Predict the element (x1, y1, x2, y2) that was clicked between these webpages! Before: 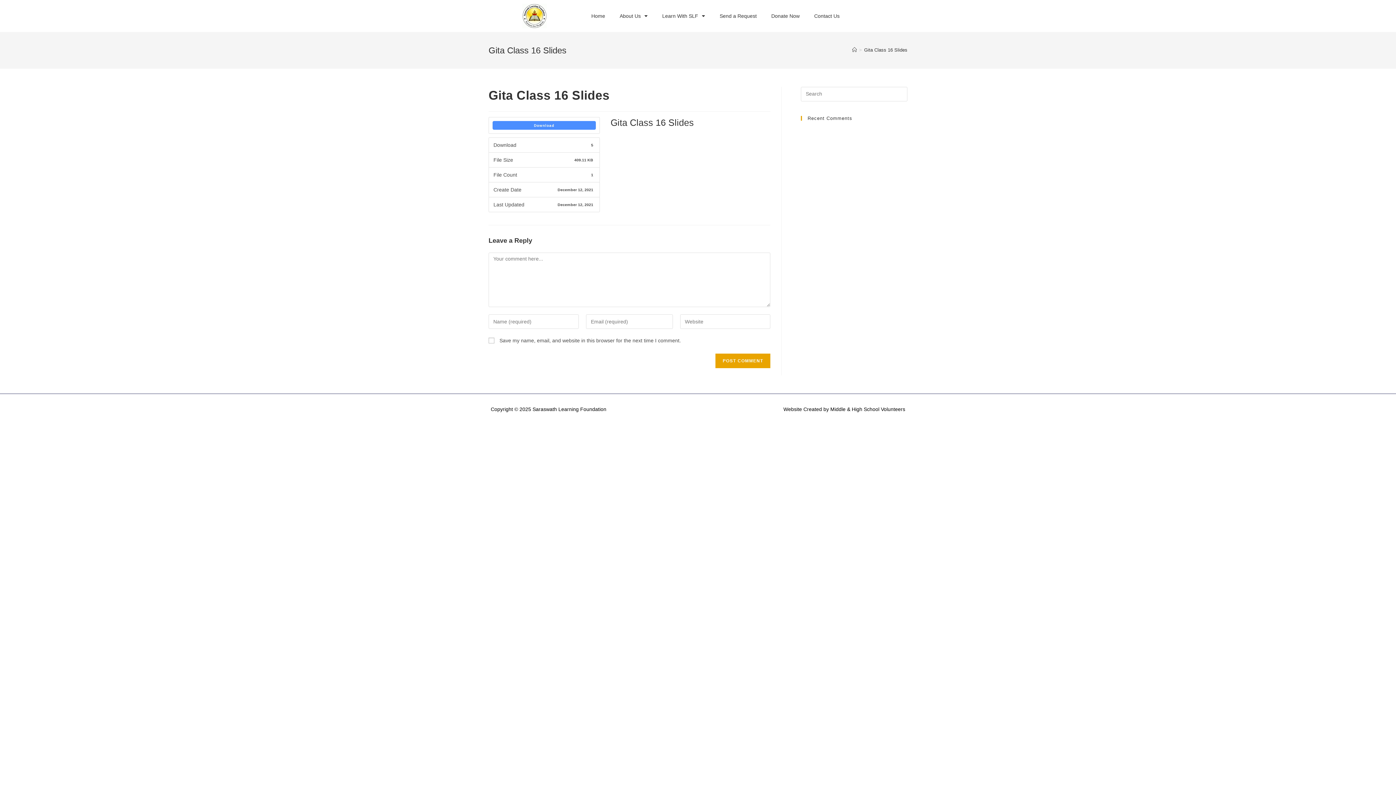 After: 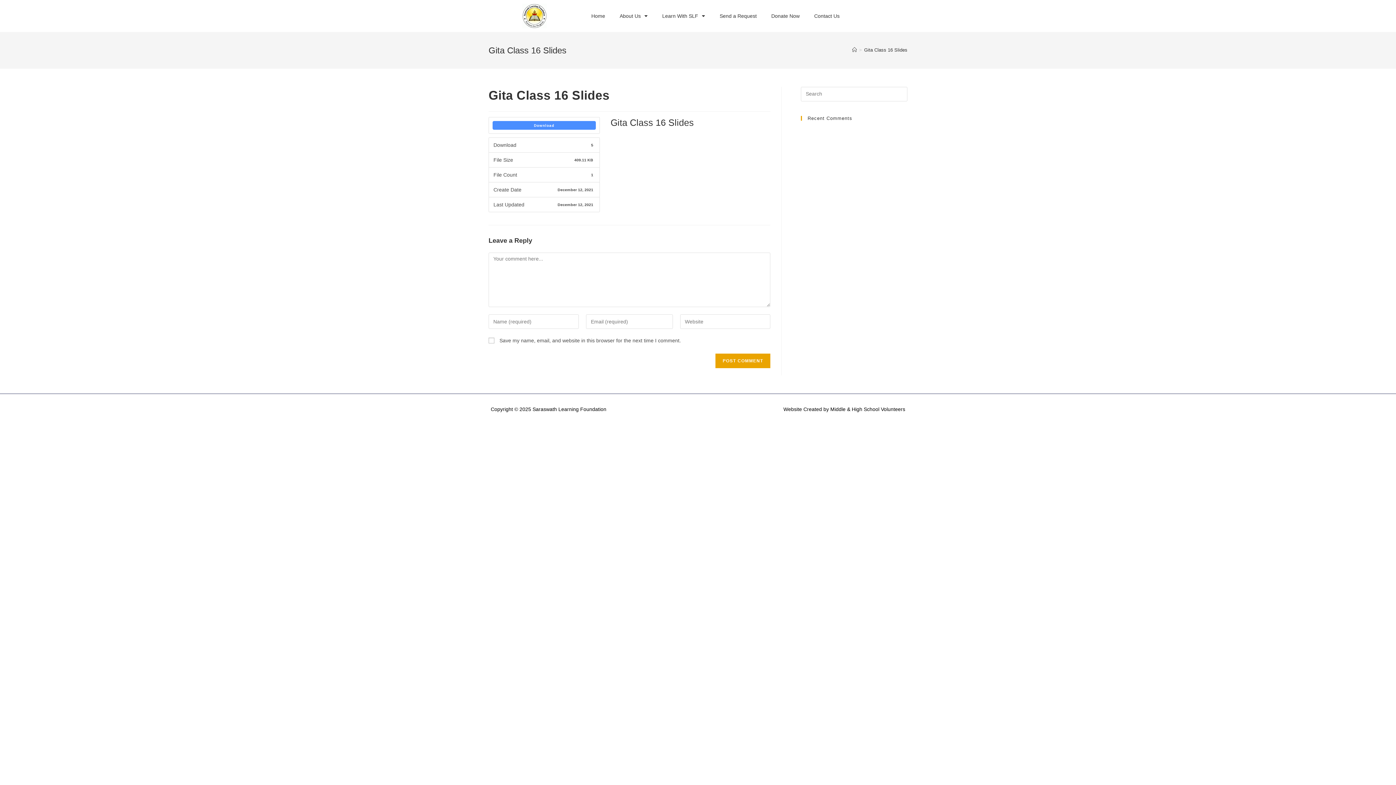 Action: bbox: (864, 47, 907, 52) label: Gita Class 16 Slides